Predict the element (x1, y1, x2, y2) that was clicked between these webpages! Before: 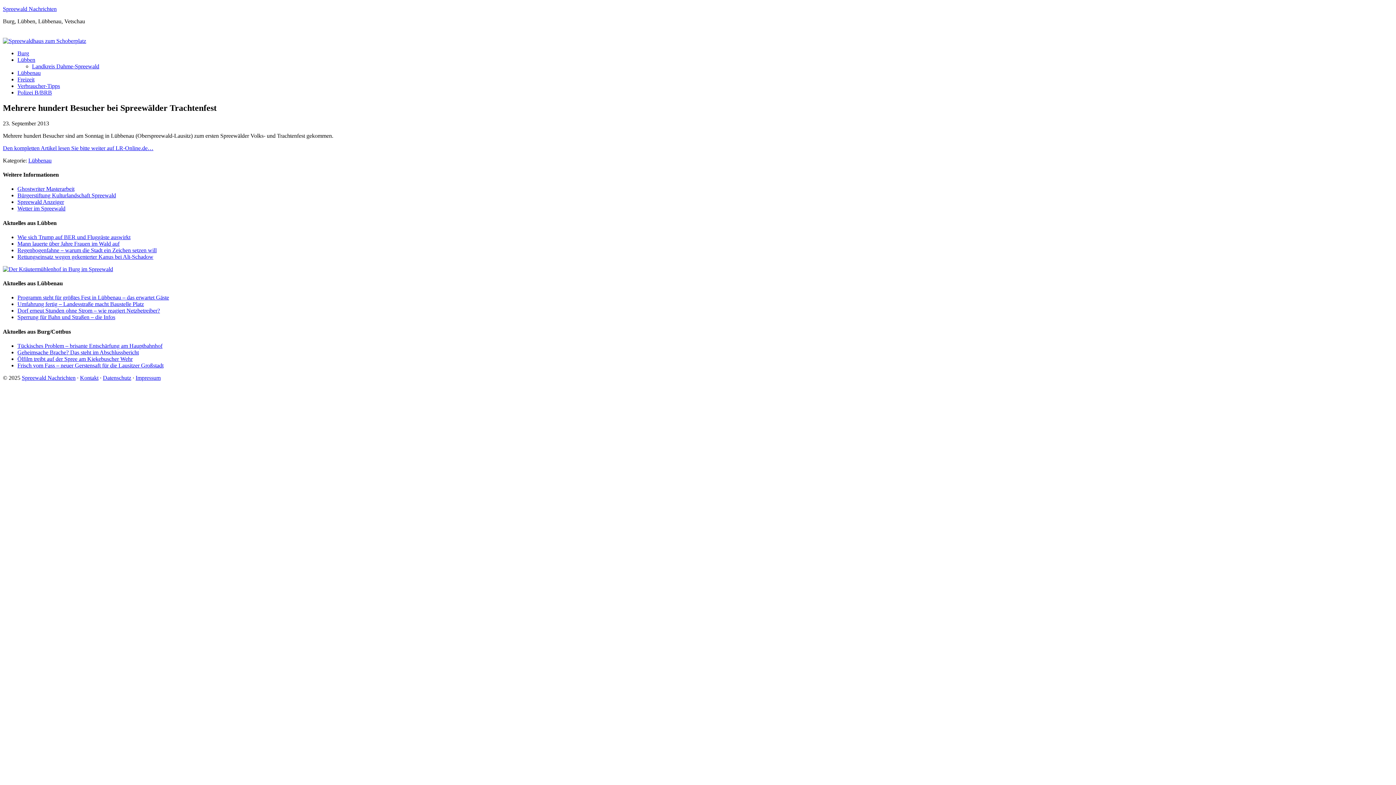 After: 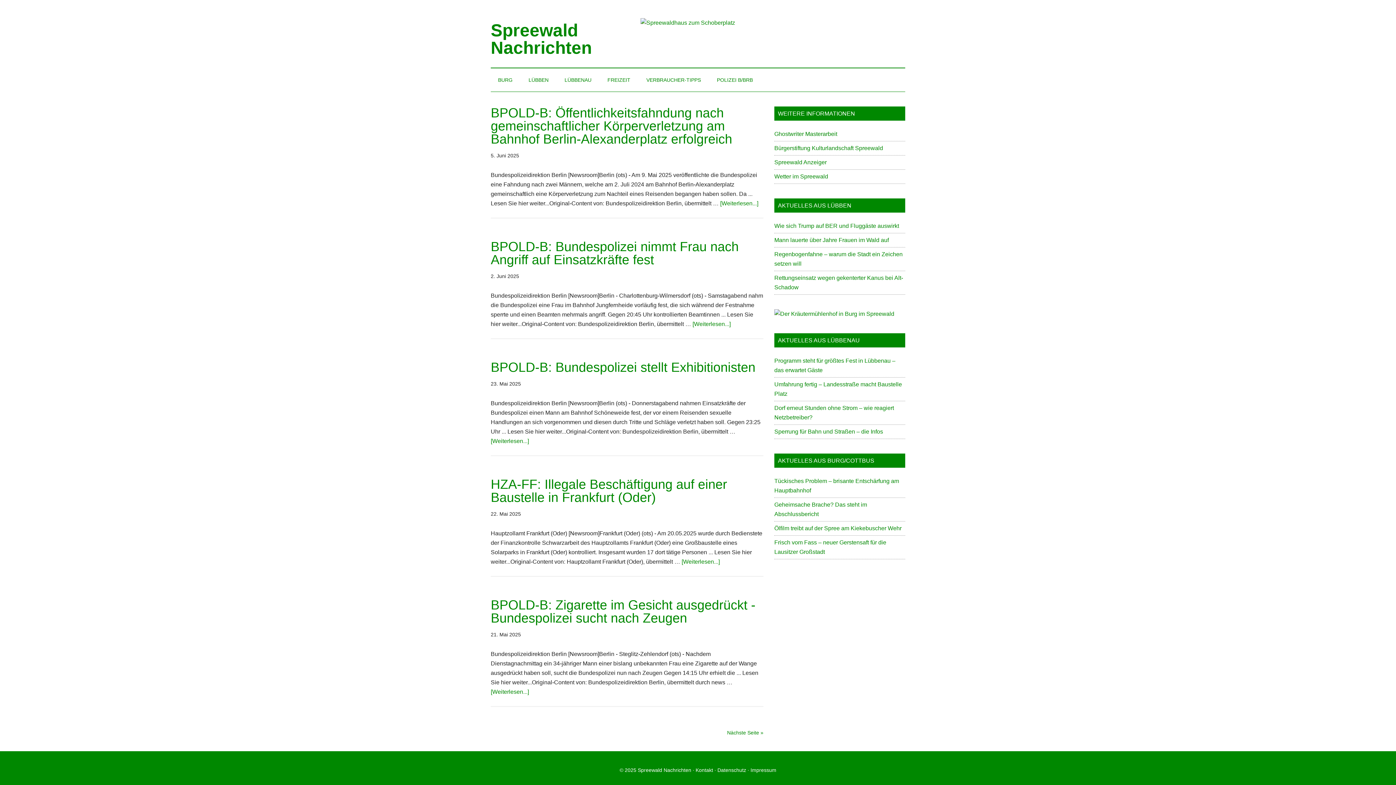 Action: bbox: (17, 89, 52, 95) label: Polizei B/BRB